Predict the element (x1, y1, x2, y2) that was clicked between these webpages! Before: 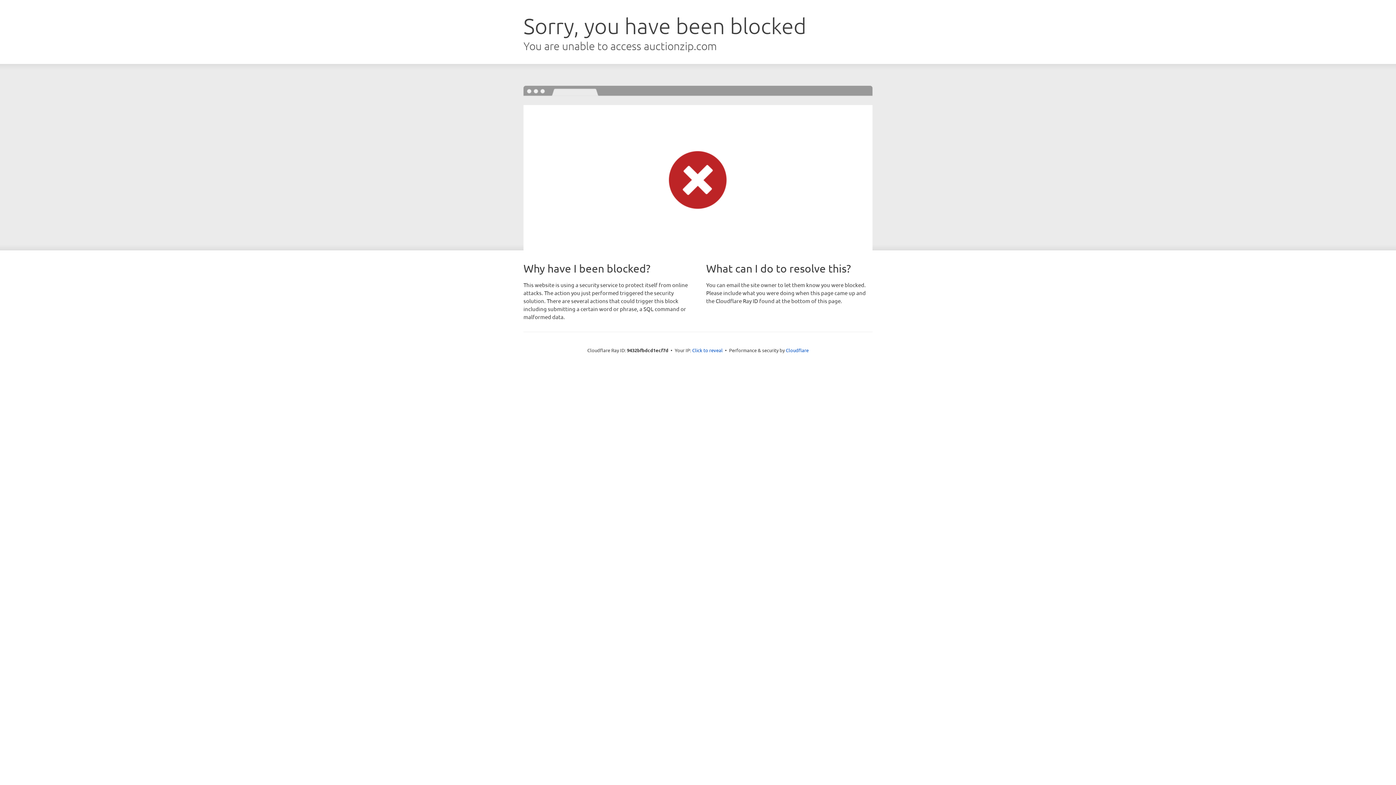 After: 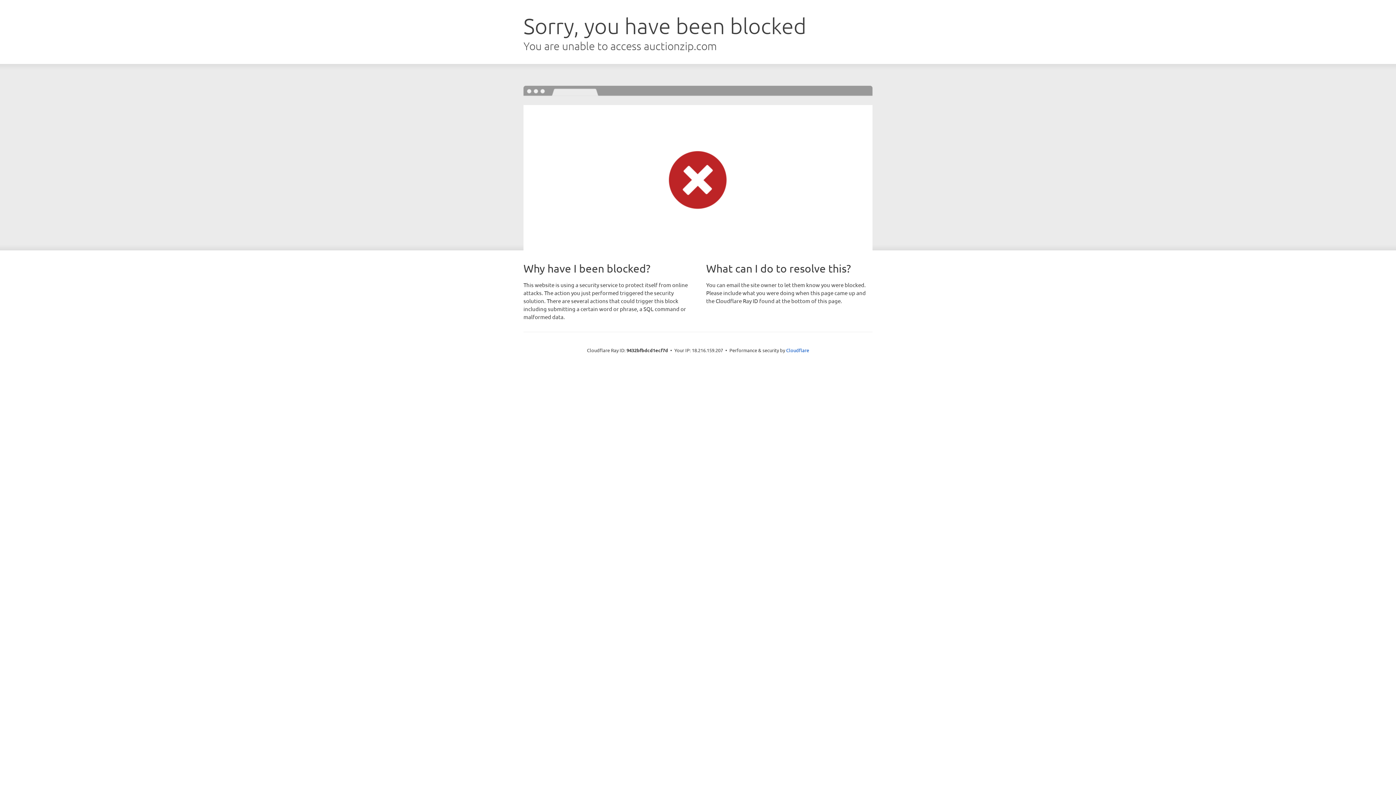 Action: label: Click to reveal bbox: (692, 346, 722, 353)